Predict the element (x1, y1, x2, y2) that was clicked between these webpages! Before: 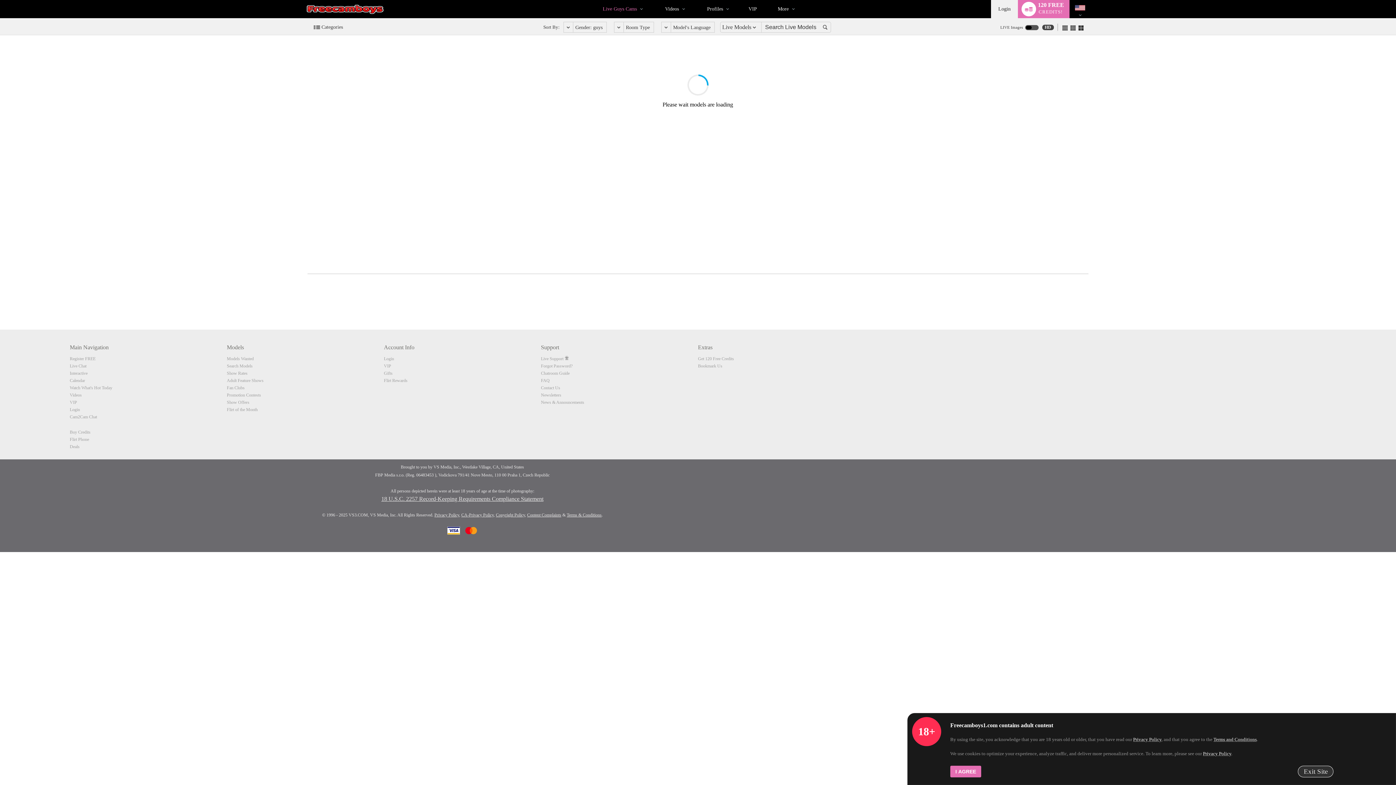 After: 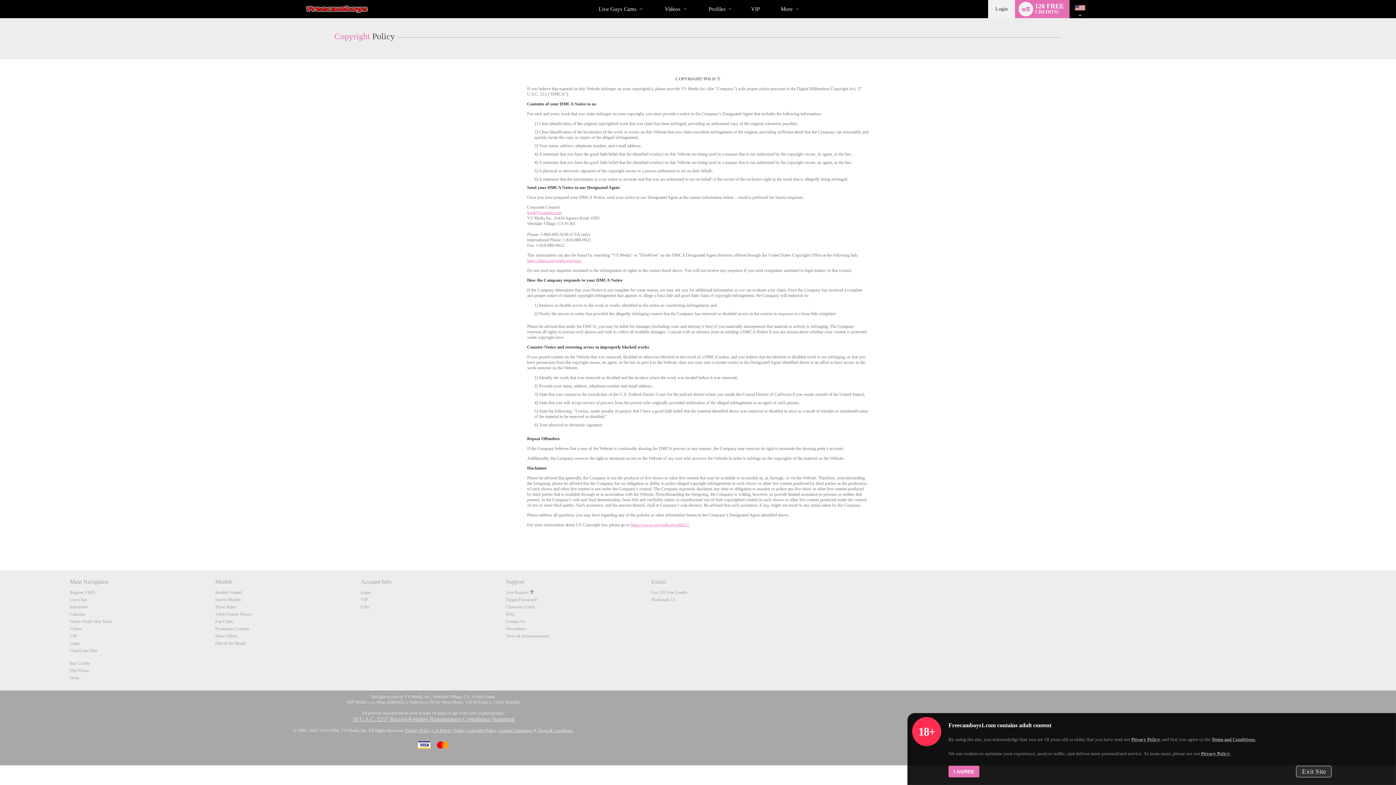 Action: label: Copyright Policy bbox: (496, 512, 525, 517)